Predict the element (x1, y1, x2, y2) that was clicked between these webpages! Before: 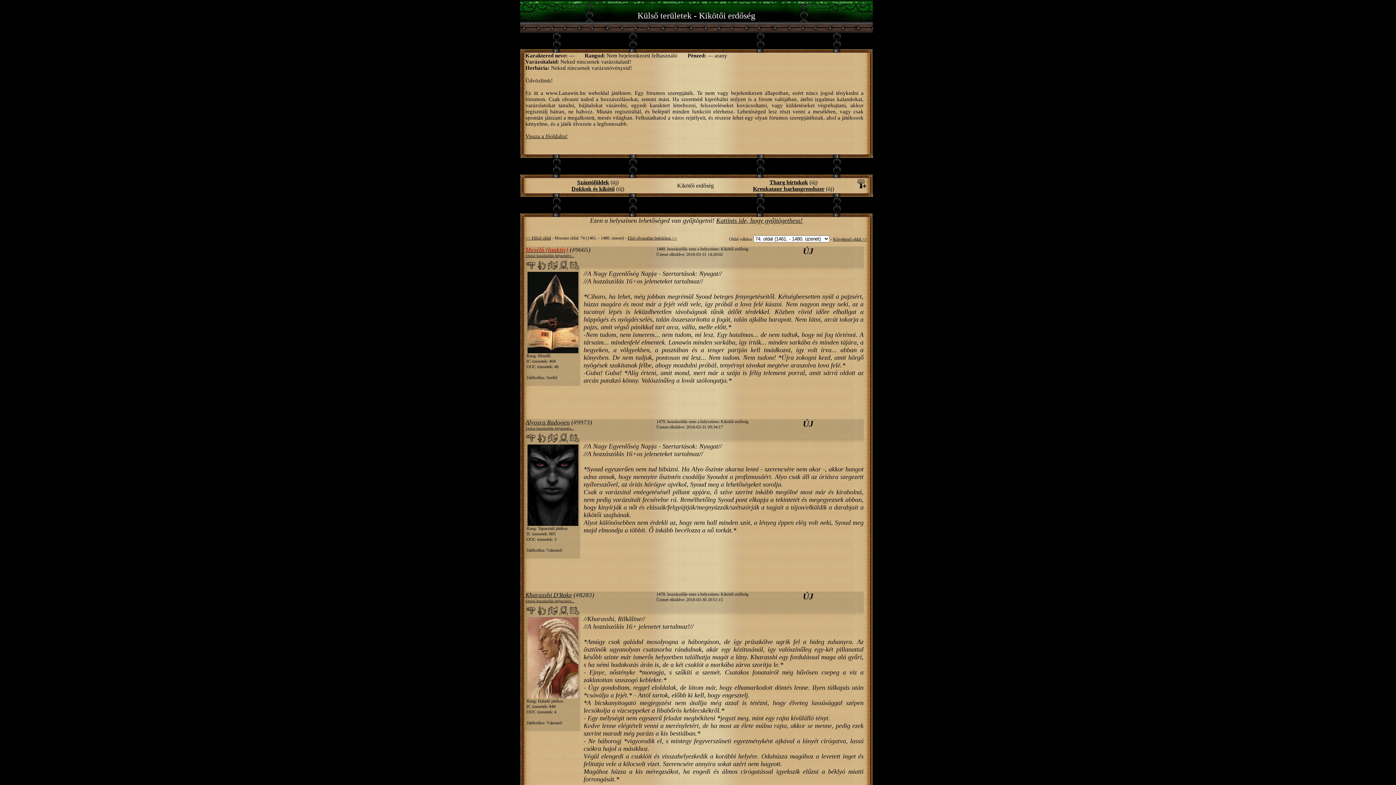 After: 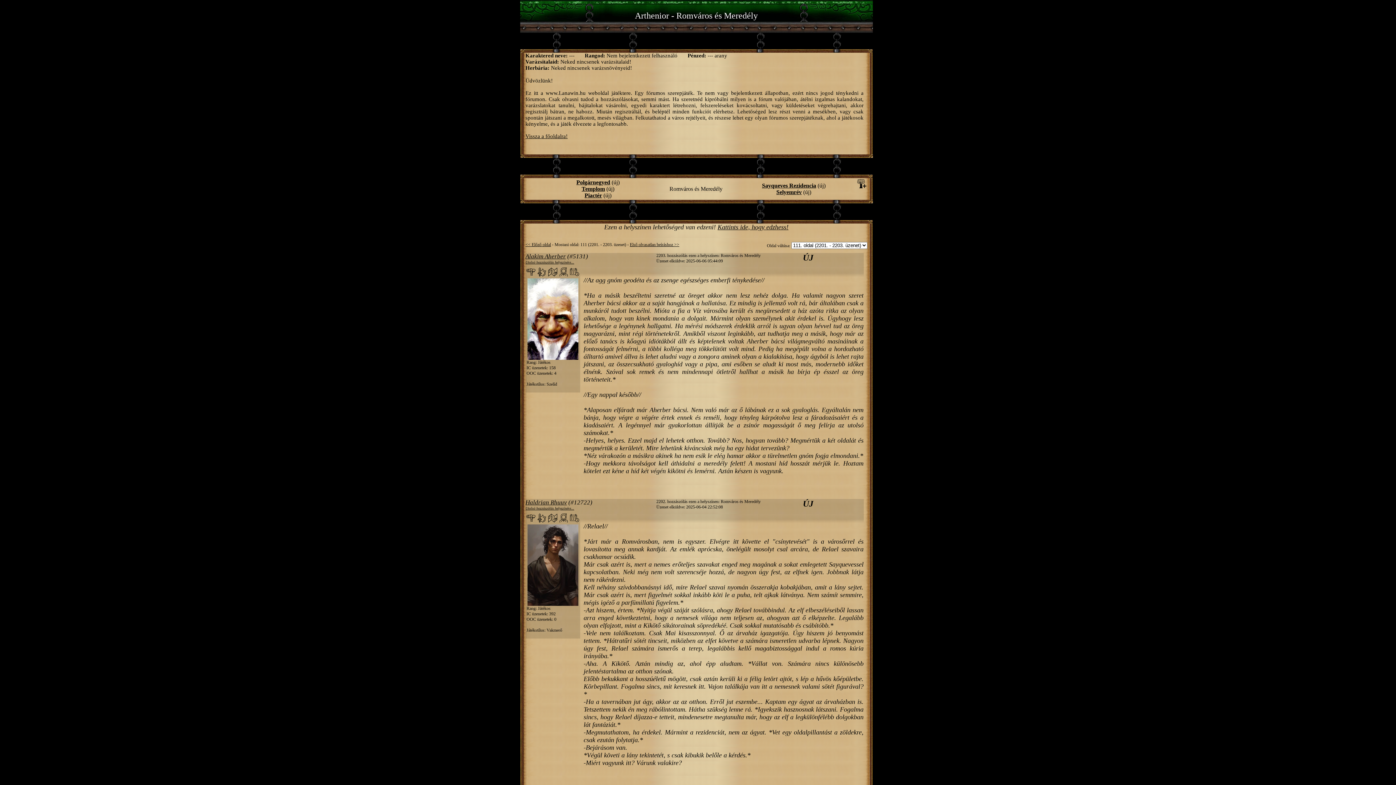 Action: bbox: (525, 253, 574, 257) label: Utolsó hozzászólás helyszínére...